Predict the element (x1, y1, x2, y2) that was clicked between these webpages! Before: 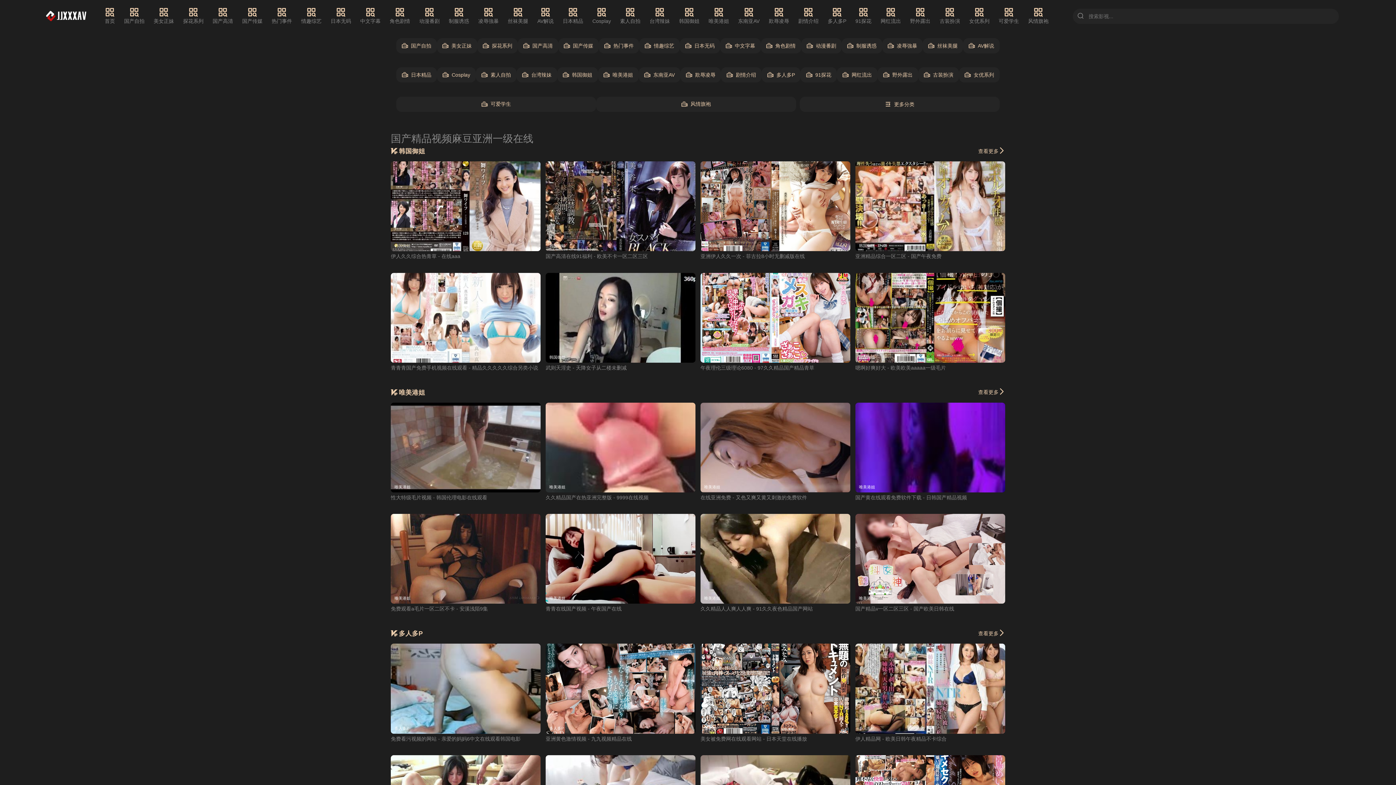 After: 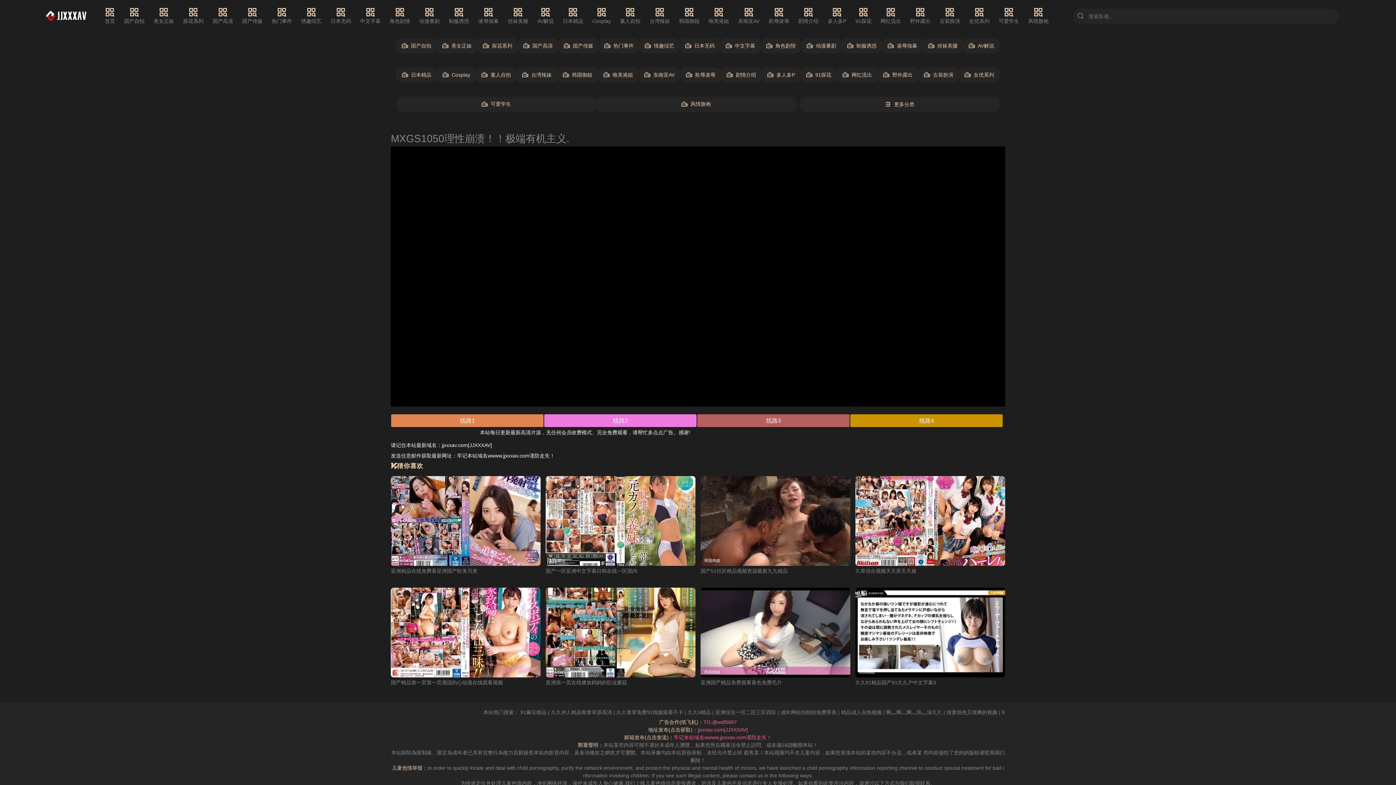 Action: bbox: (855, 253, 941, 259) label: 亚洲精品综合一区二区 - 国产午夜免费